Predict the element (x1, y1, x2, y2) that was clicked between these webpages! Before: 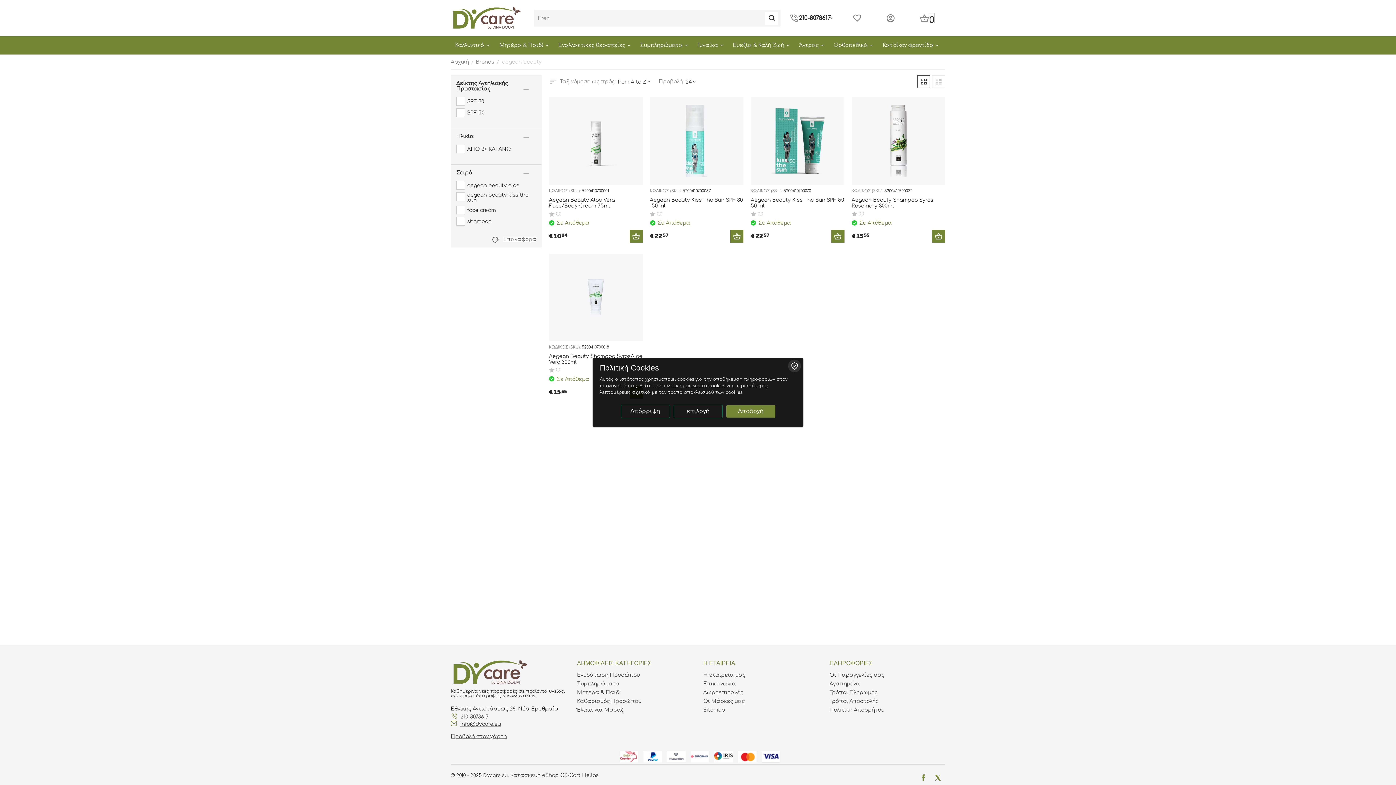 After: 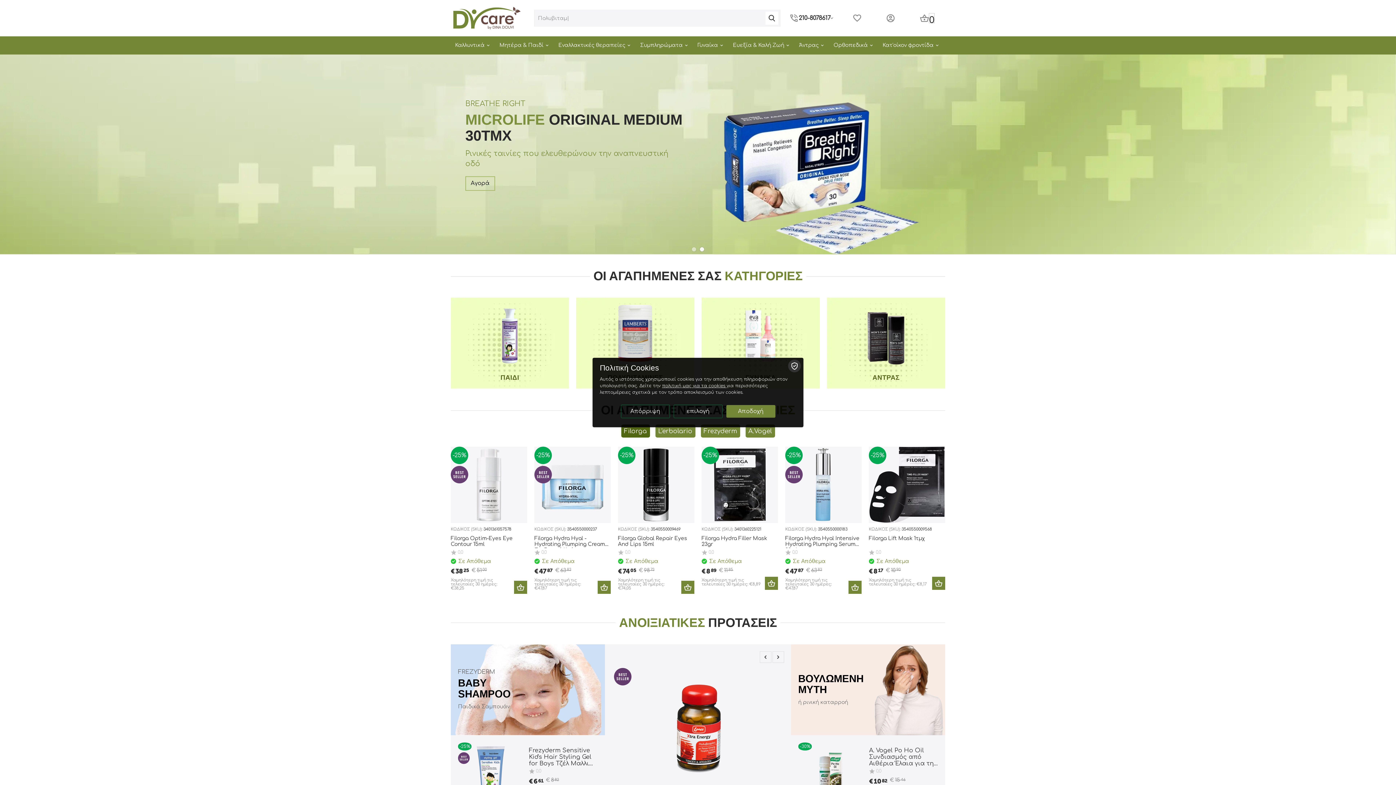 Action: label: Αρχική bbox: (450, 56, 469, 67)